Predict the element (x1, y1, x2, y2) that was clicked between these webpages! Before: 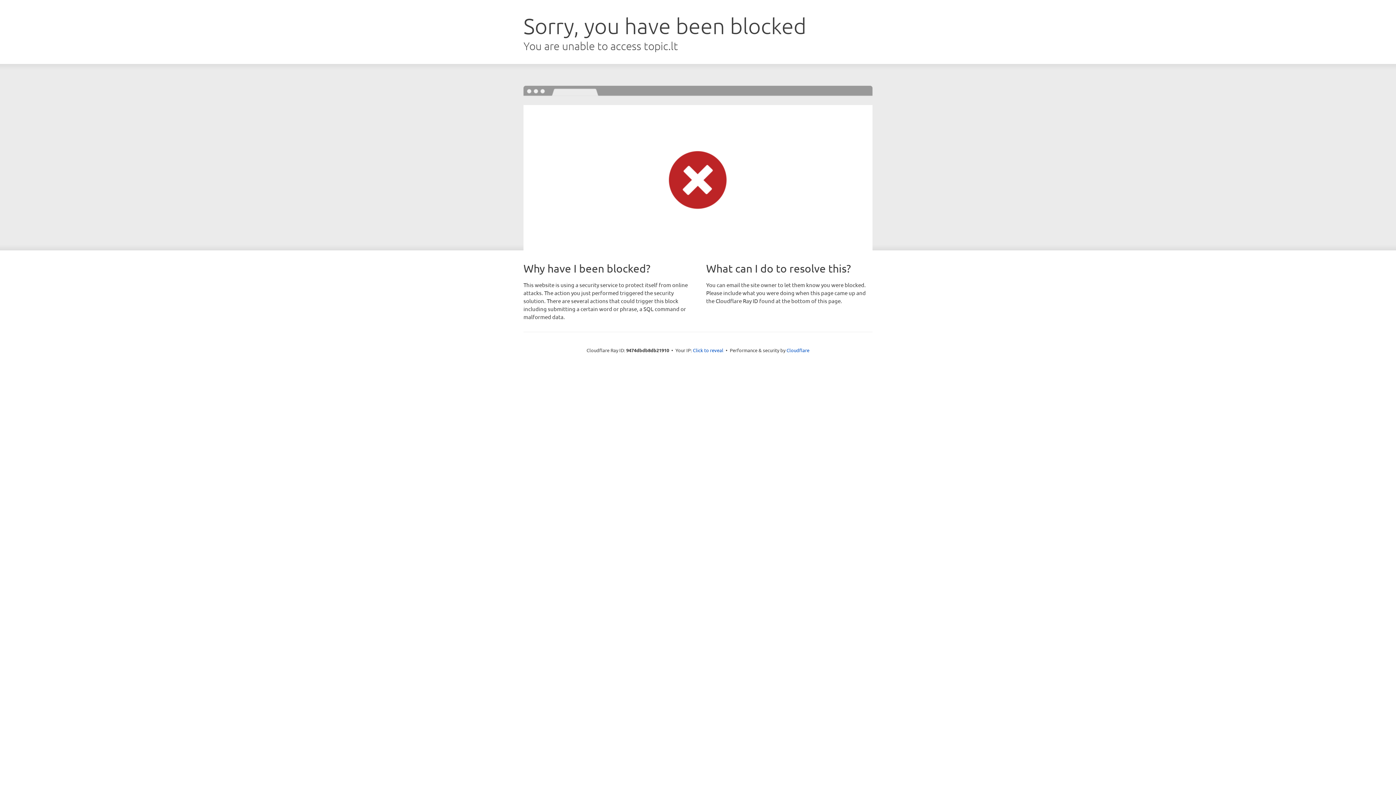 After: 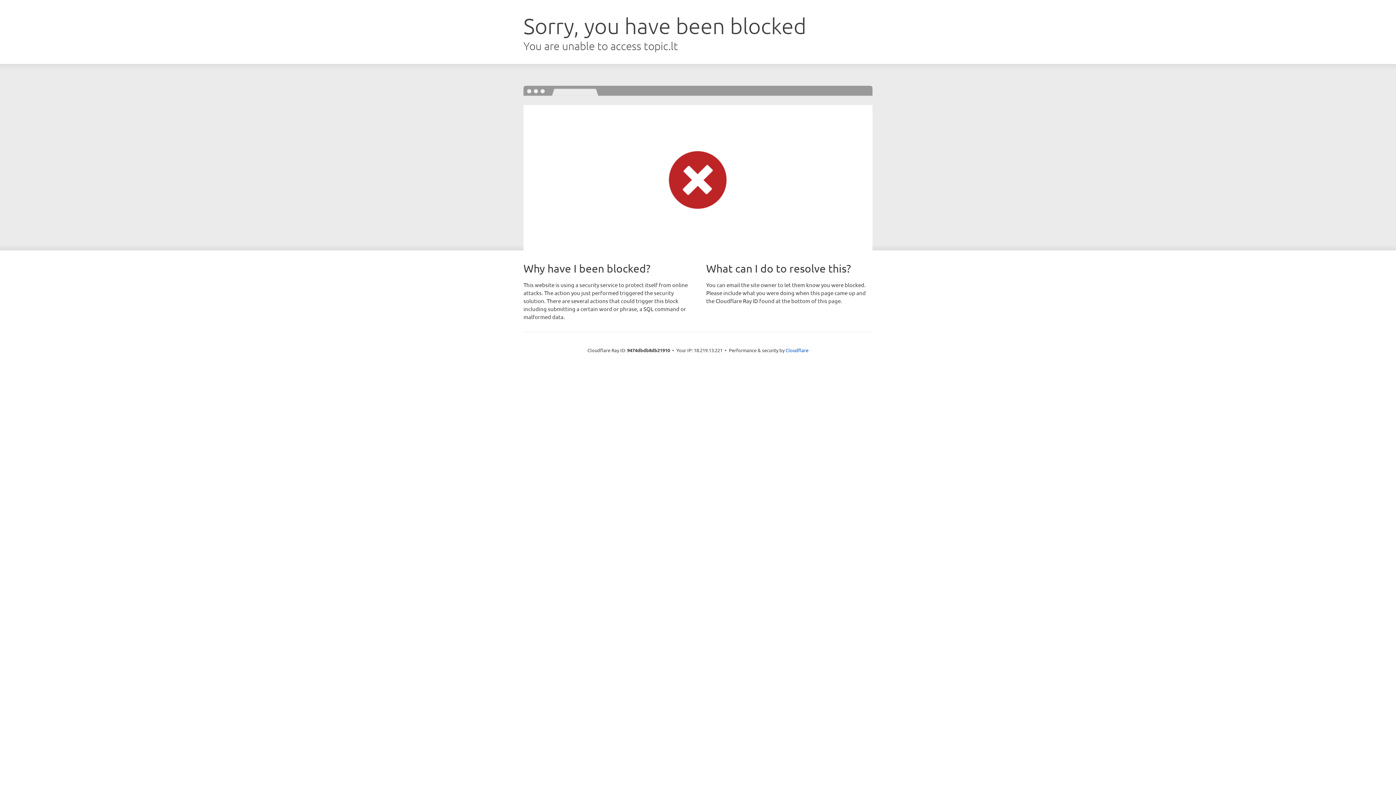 Action: bbox: (693, 346, 723, 353) label: Click to reveal